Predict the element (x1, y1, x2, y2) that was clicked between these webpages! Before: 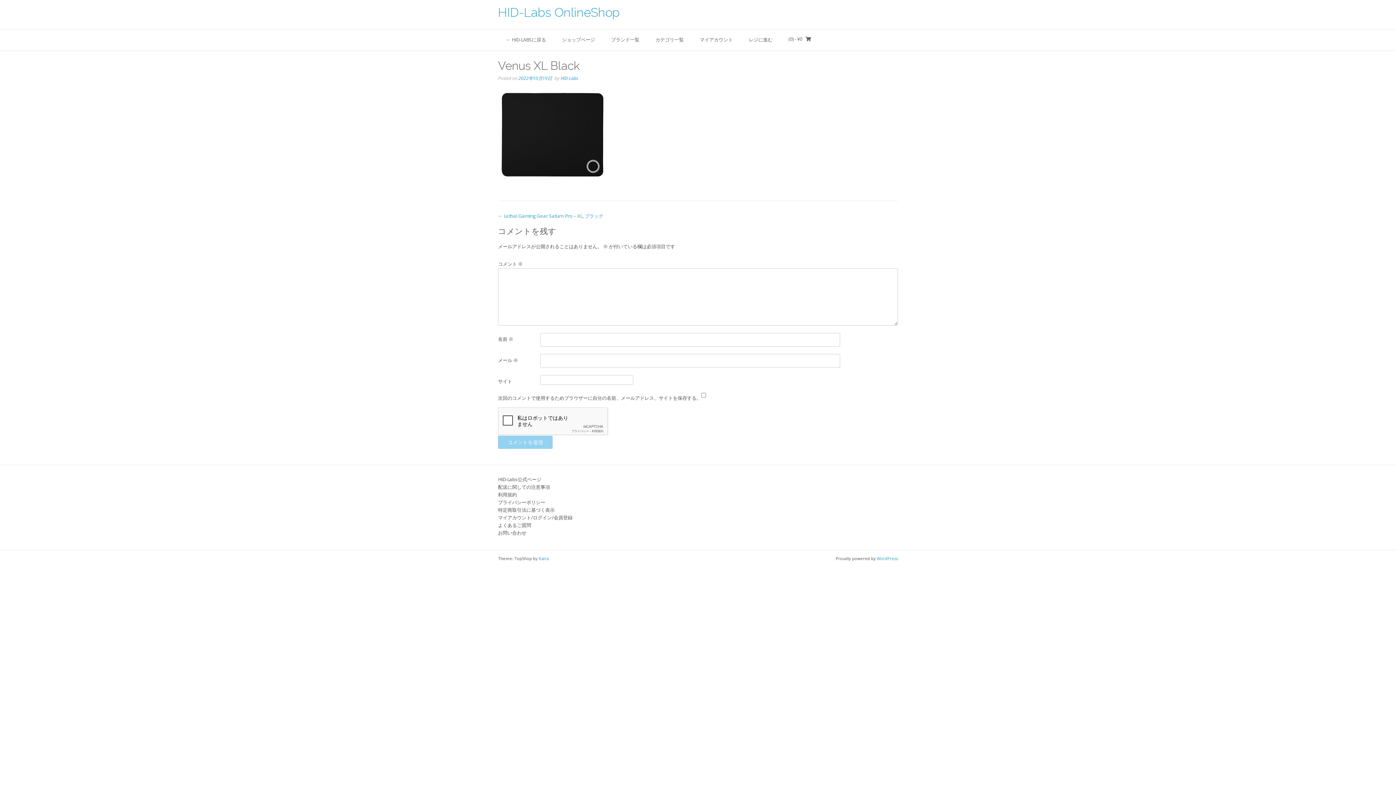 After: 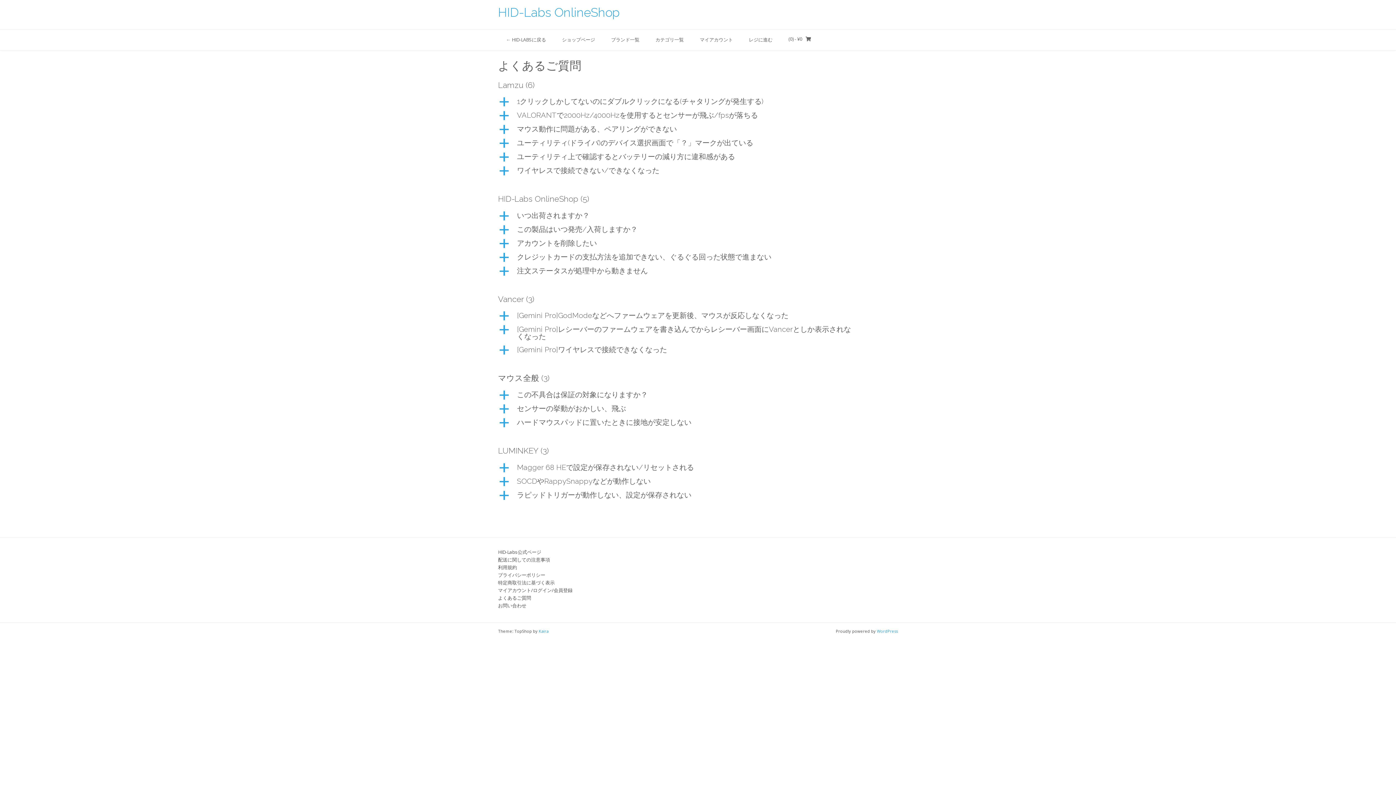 Action: label: よくあるご質問 bbox: (498, 522, 531, 528)